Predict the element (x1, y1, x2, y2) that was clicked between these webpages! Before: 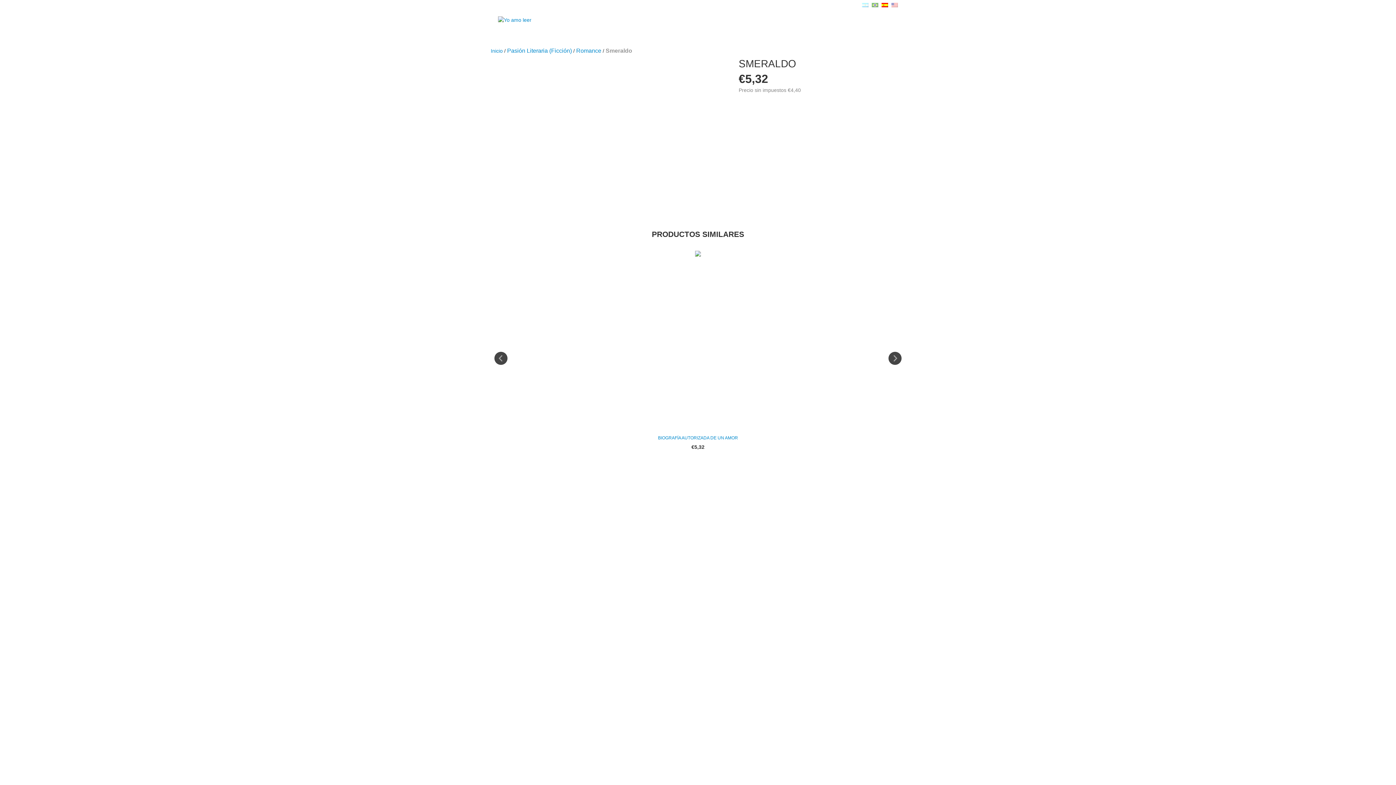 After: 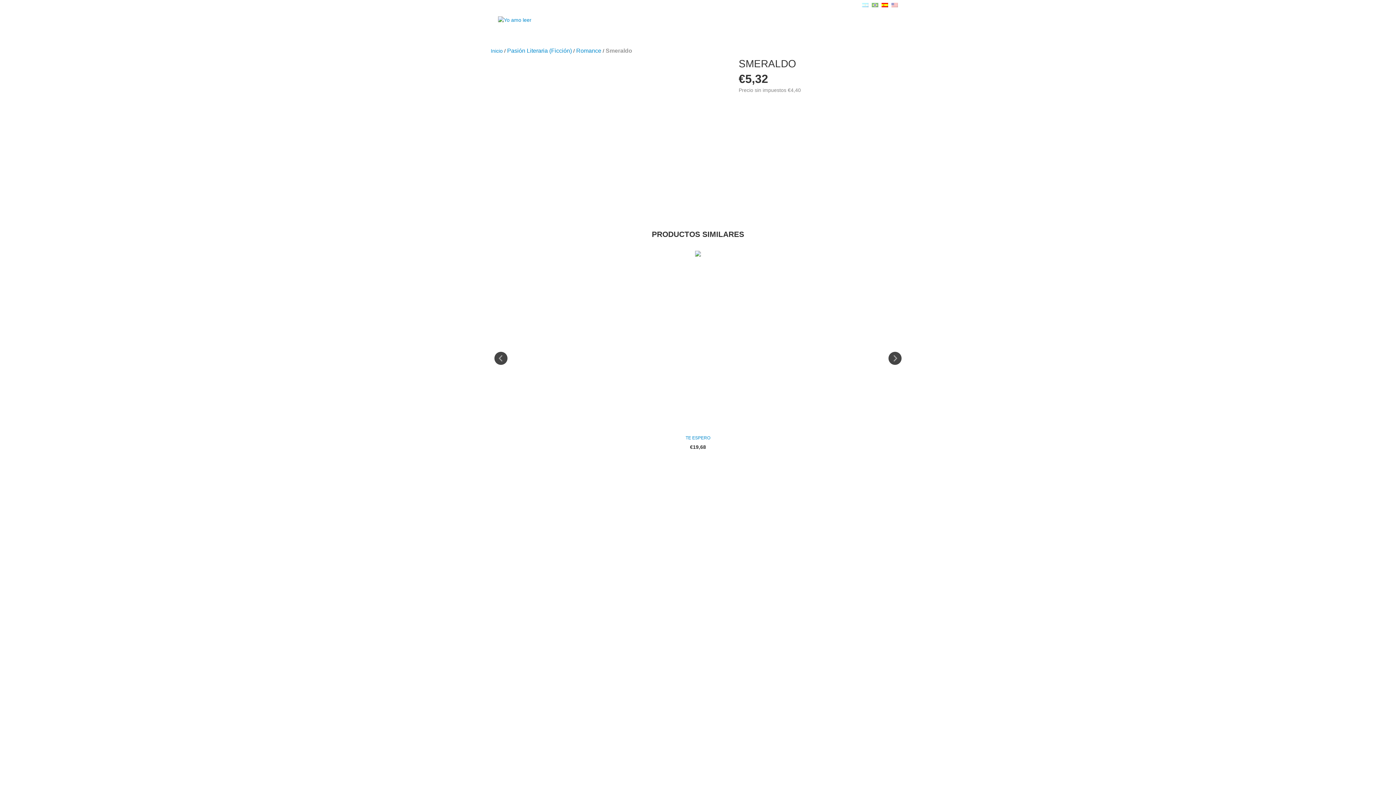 Action: bbox: (881, 2, 889, 8) label:  